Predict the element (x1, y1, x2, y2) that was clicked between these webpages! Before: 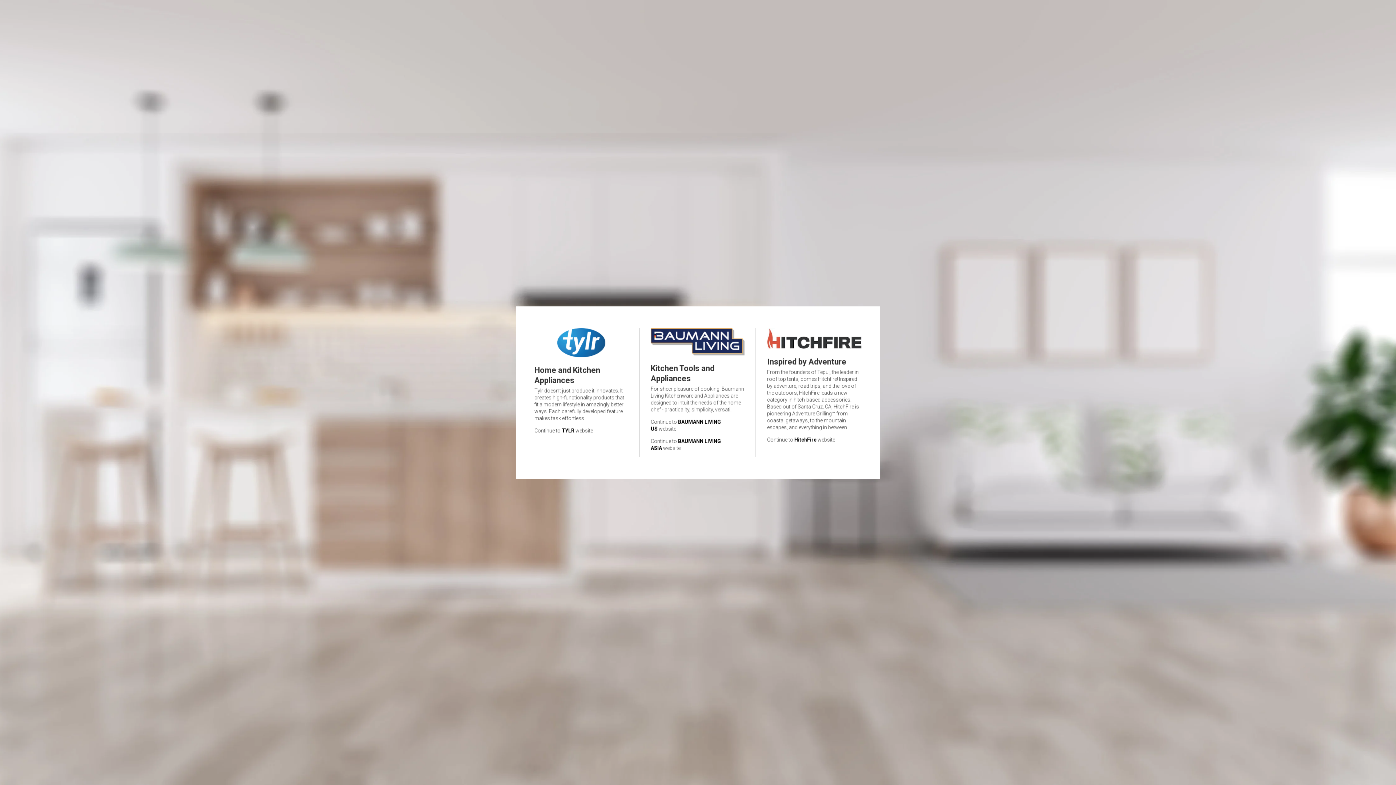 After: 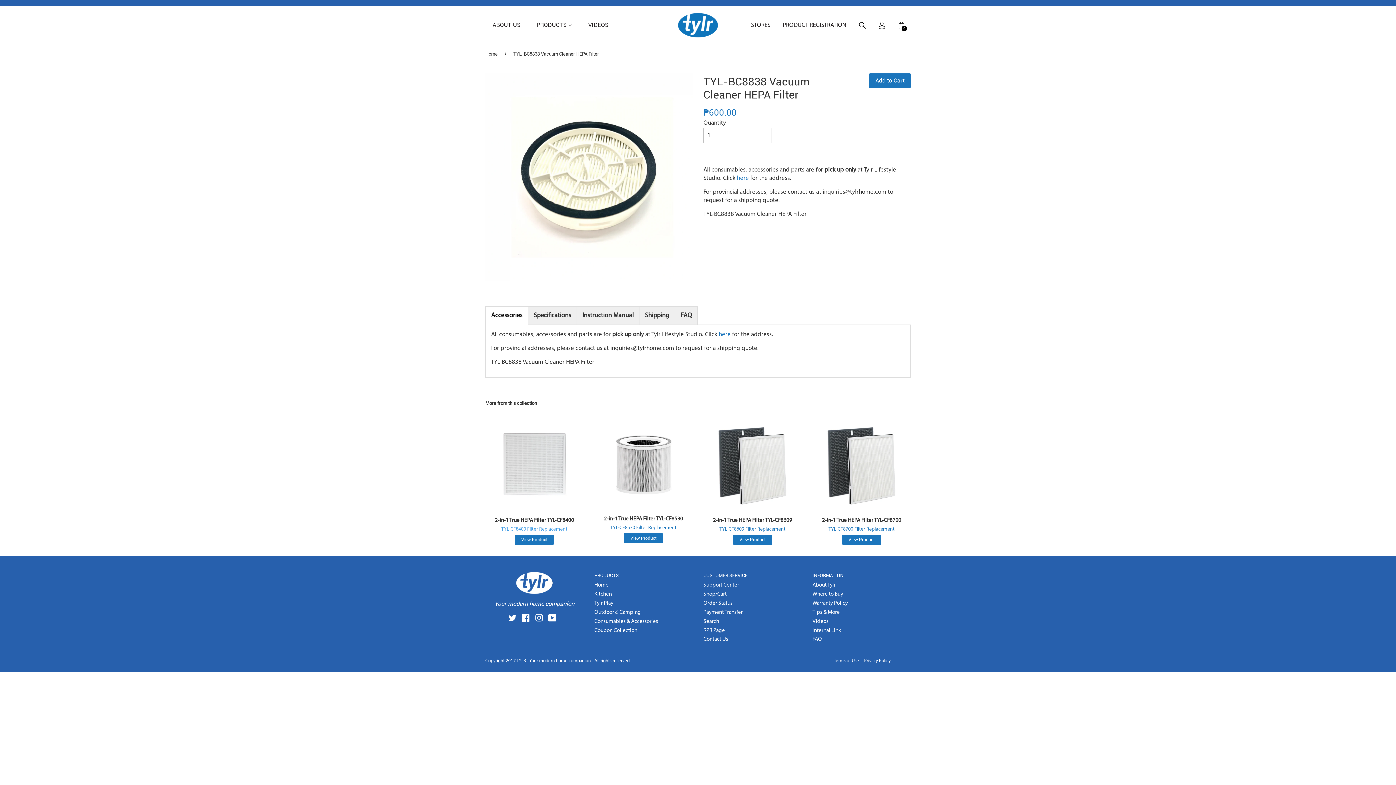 Action: label: TYLR bbox: (561, 427, 574, 433)